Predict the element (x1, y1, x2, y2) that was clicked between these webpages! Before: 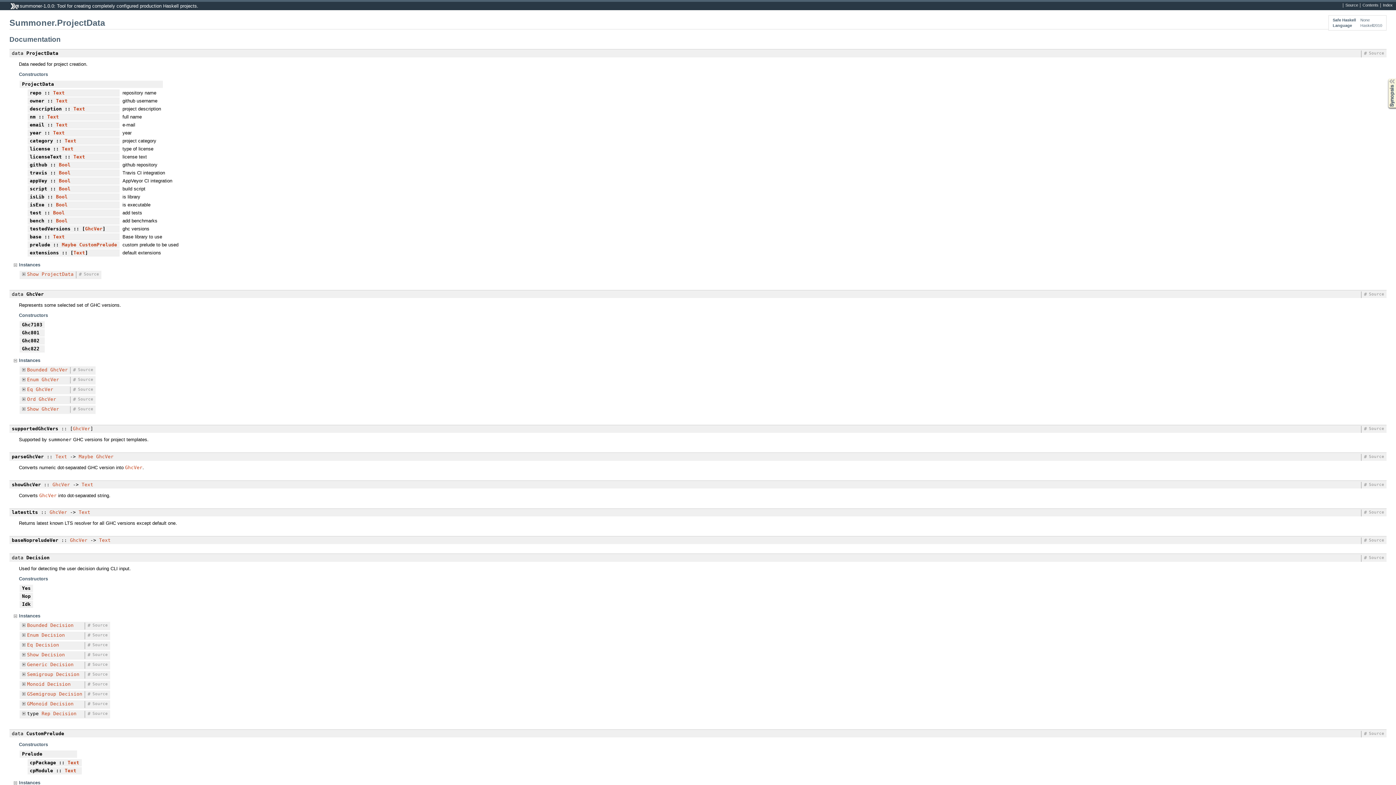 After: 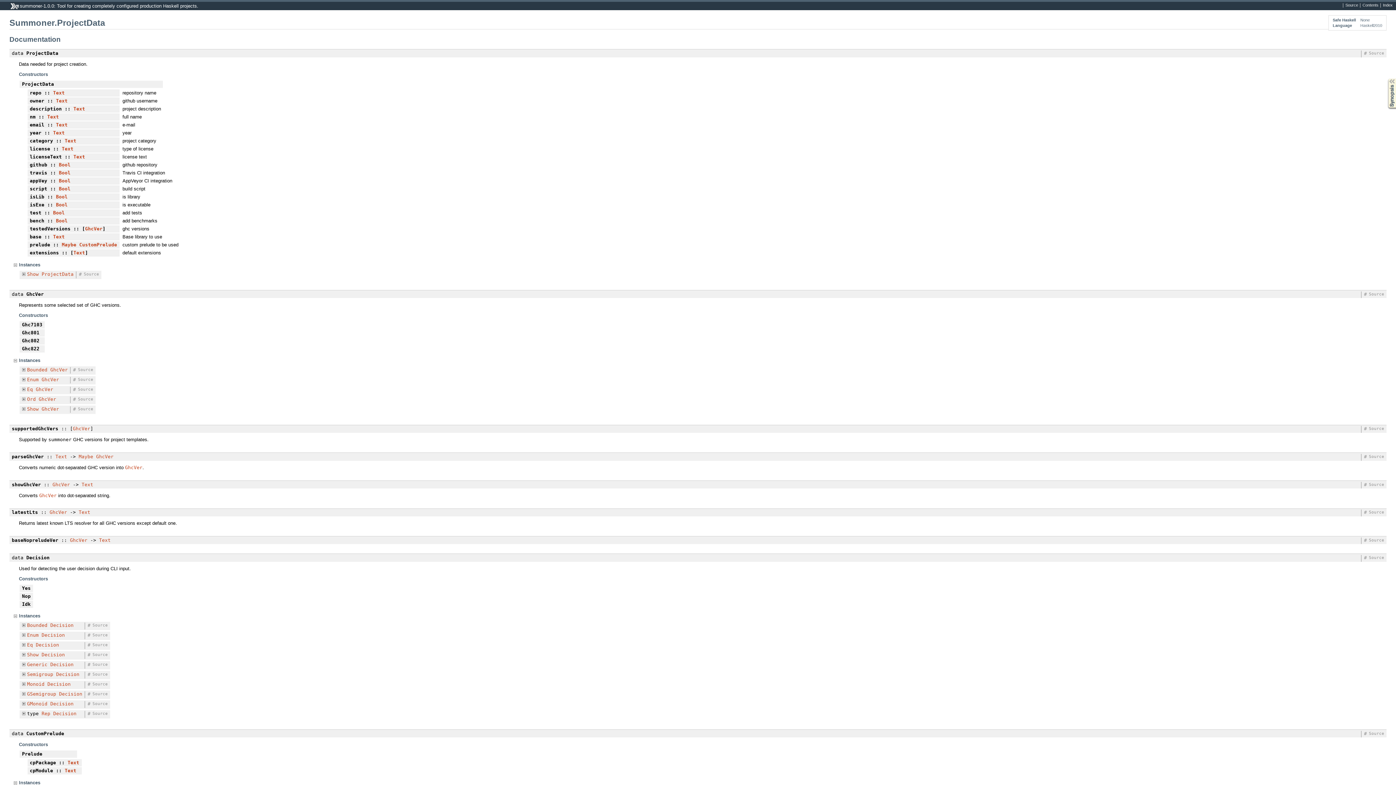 Action: label: Ghc822 bbox: (22, 346, 39, 351)